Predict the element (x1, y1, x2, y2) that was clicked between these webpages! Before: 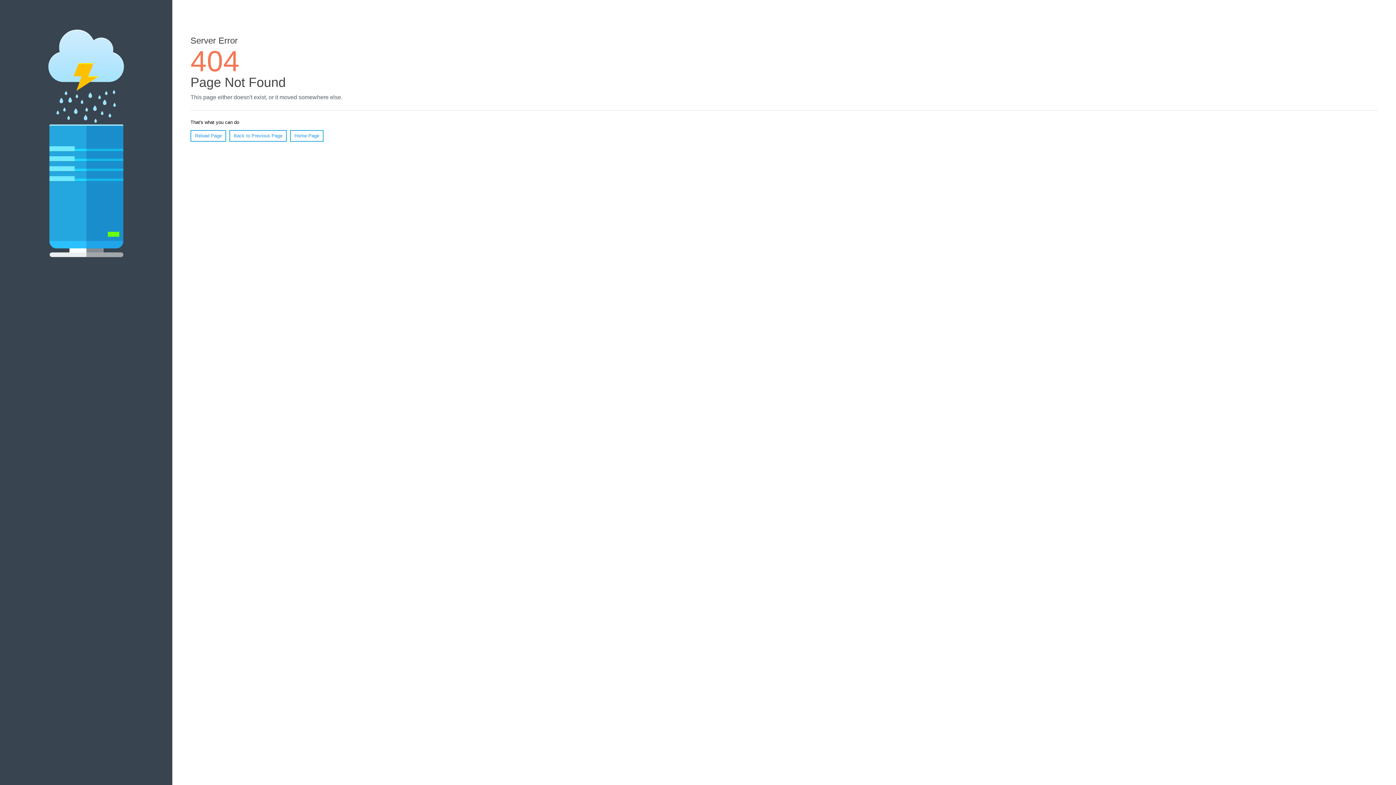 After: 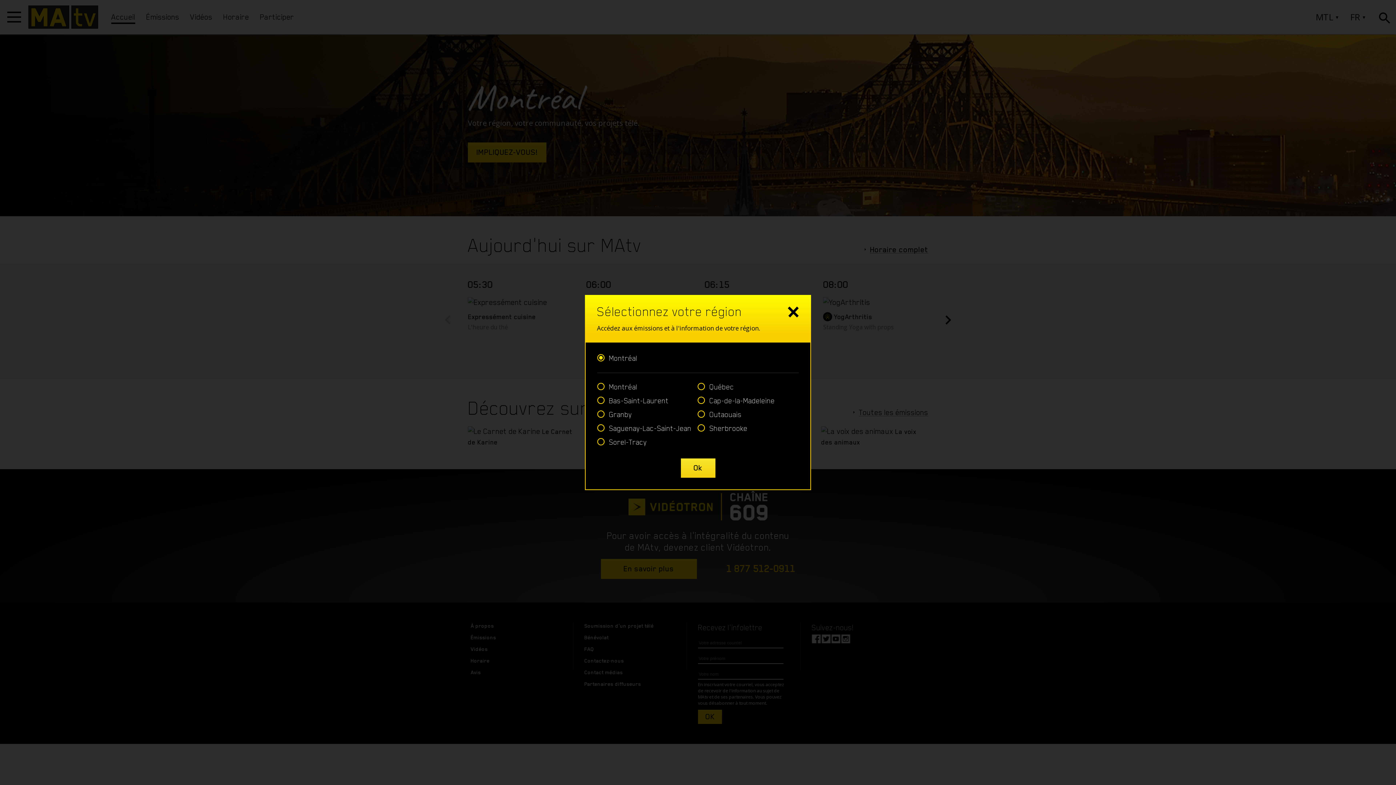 Action: bbox: (290, 130, 323, 141) label: Home Page